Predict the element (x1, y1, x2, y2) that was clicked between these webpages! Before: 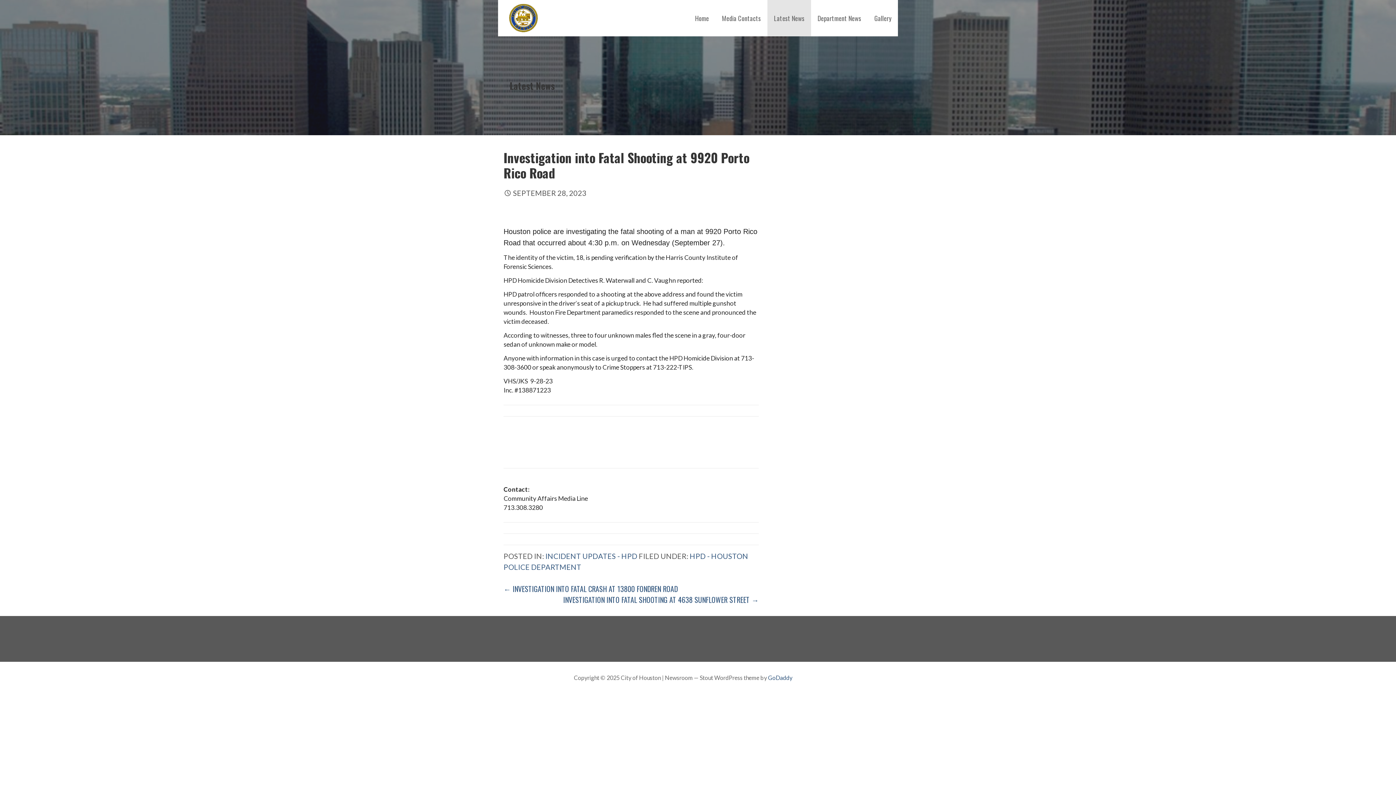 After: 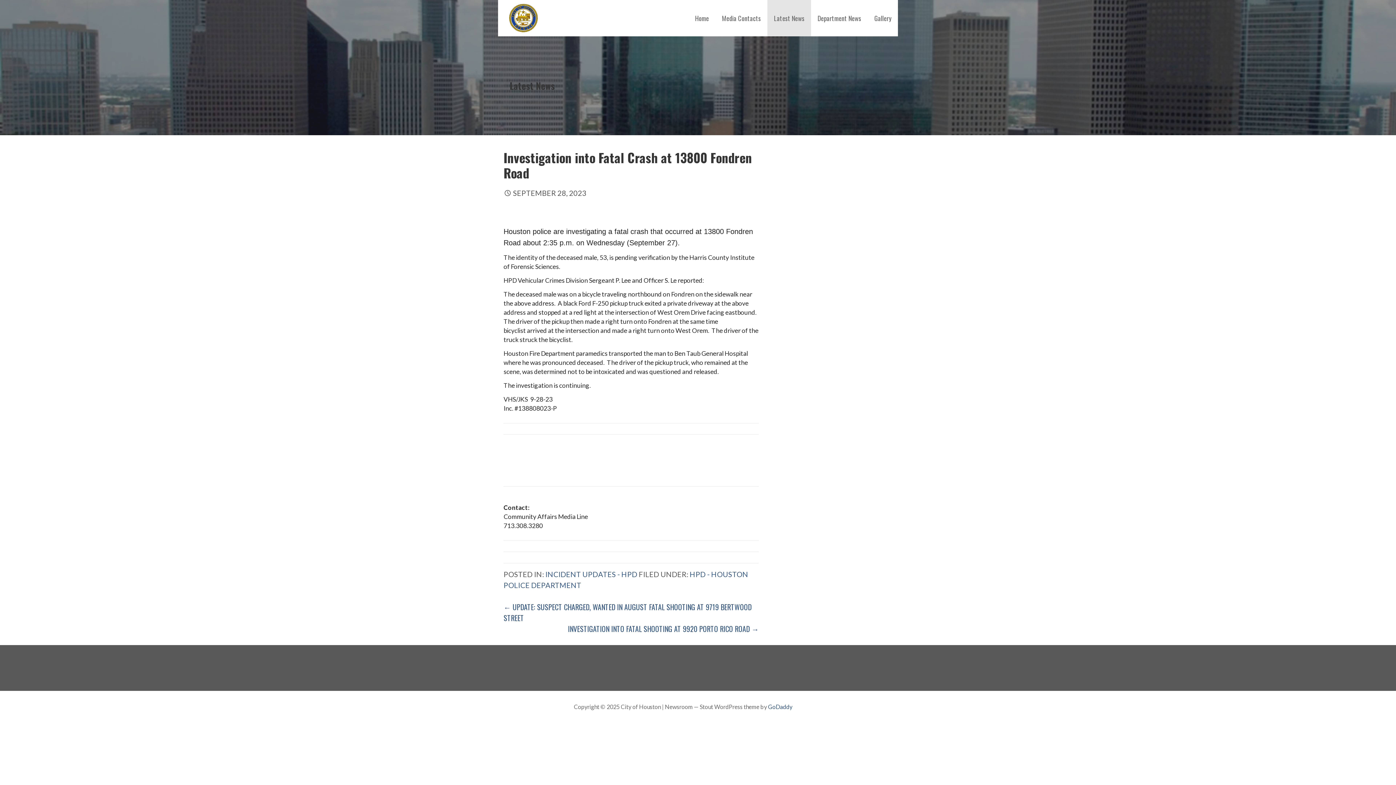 Action: label: ← INVESTIGATION INTO FATAL CRASH AT 13800 FONDREN ROAD bbox: (503, 583, 677, 594)